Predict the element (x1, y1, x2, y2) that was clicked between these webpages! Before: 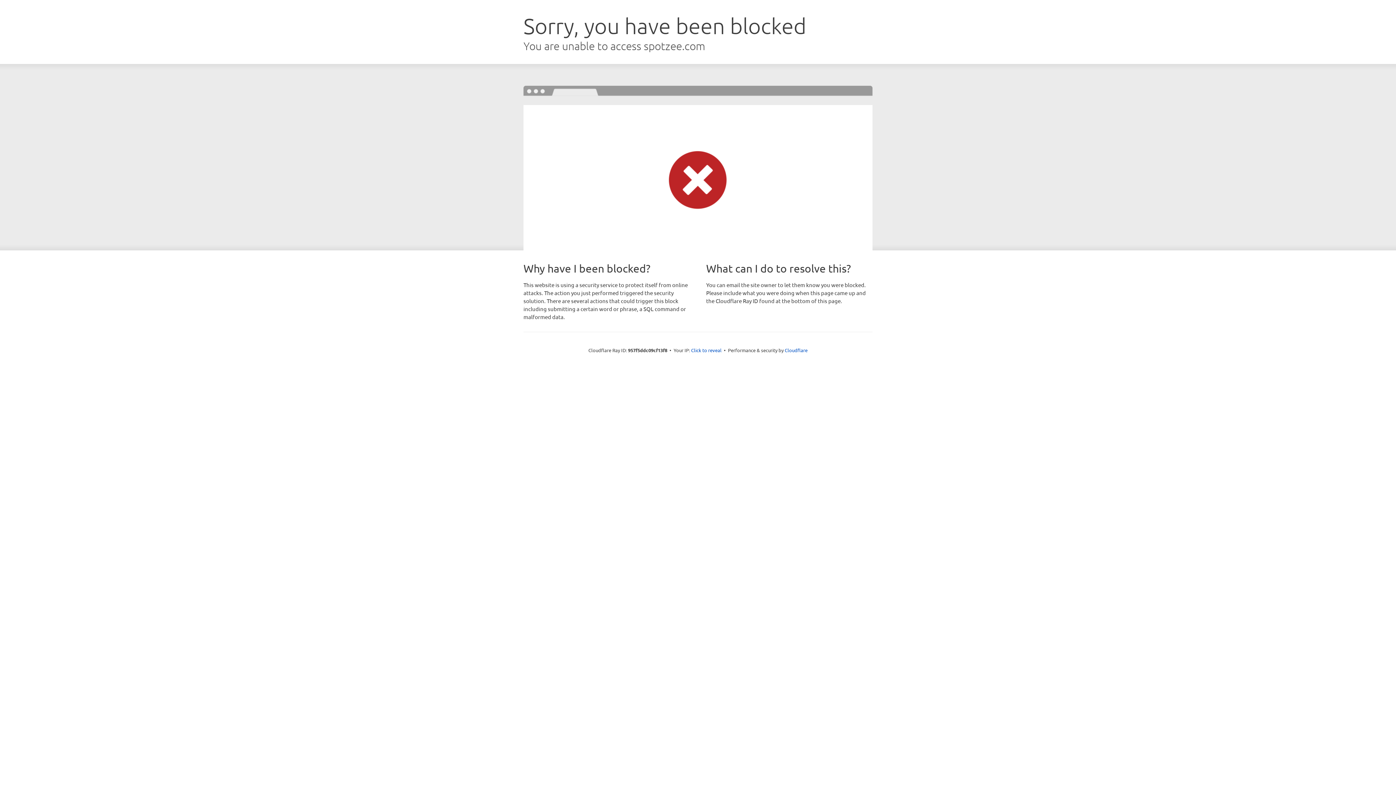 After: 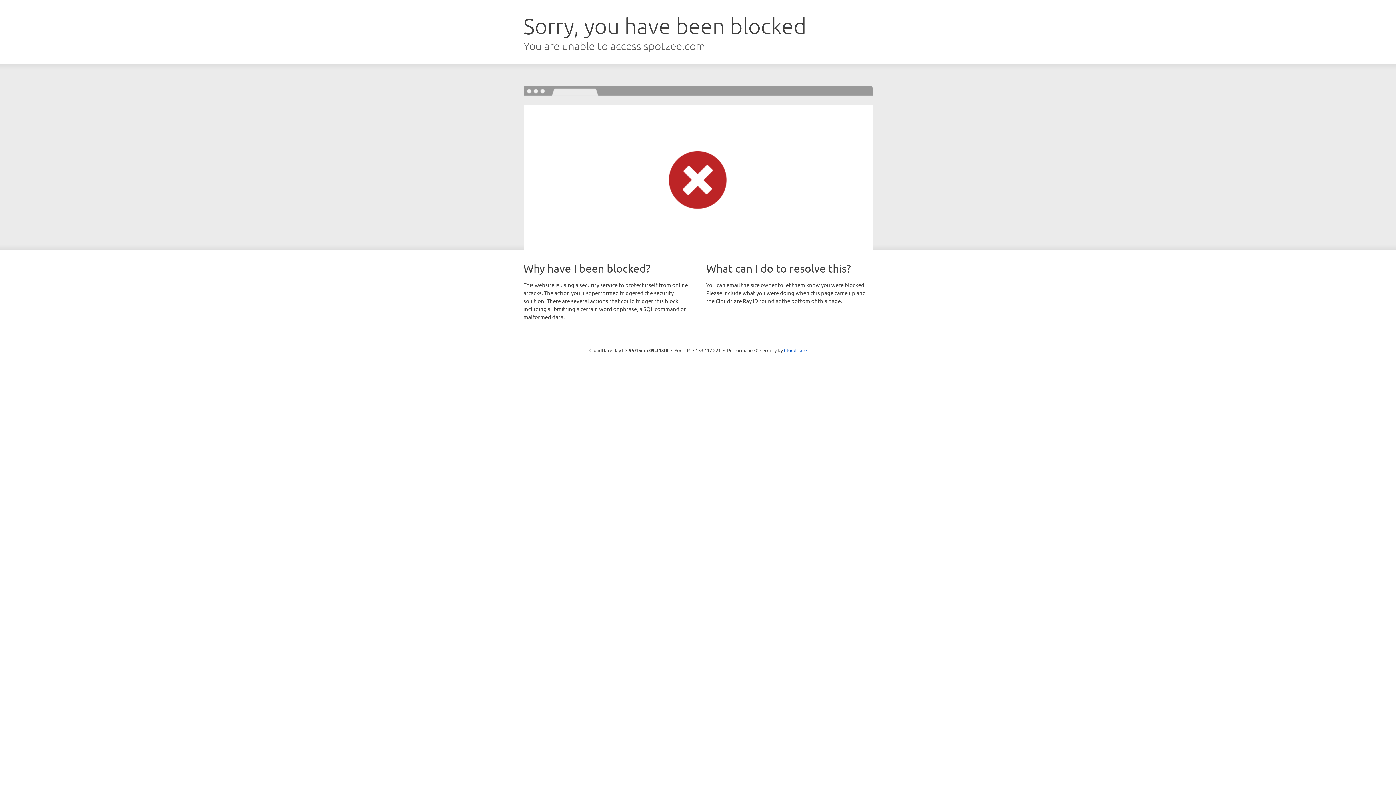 Action: label: Click to reveal bbox: (691, 346, 721, 353)